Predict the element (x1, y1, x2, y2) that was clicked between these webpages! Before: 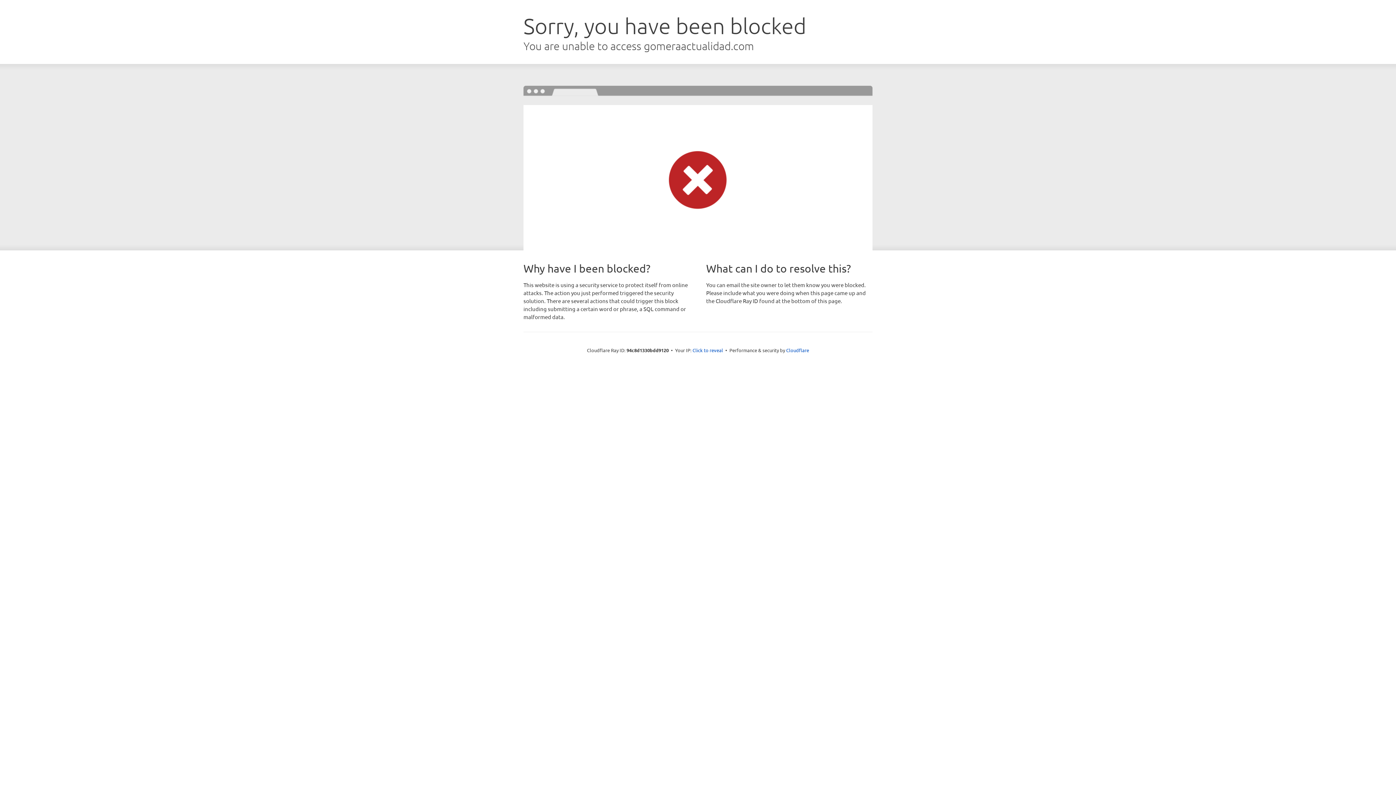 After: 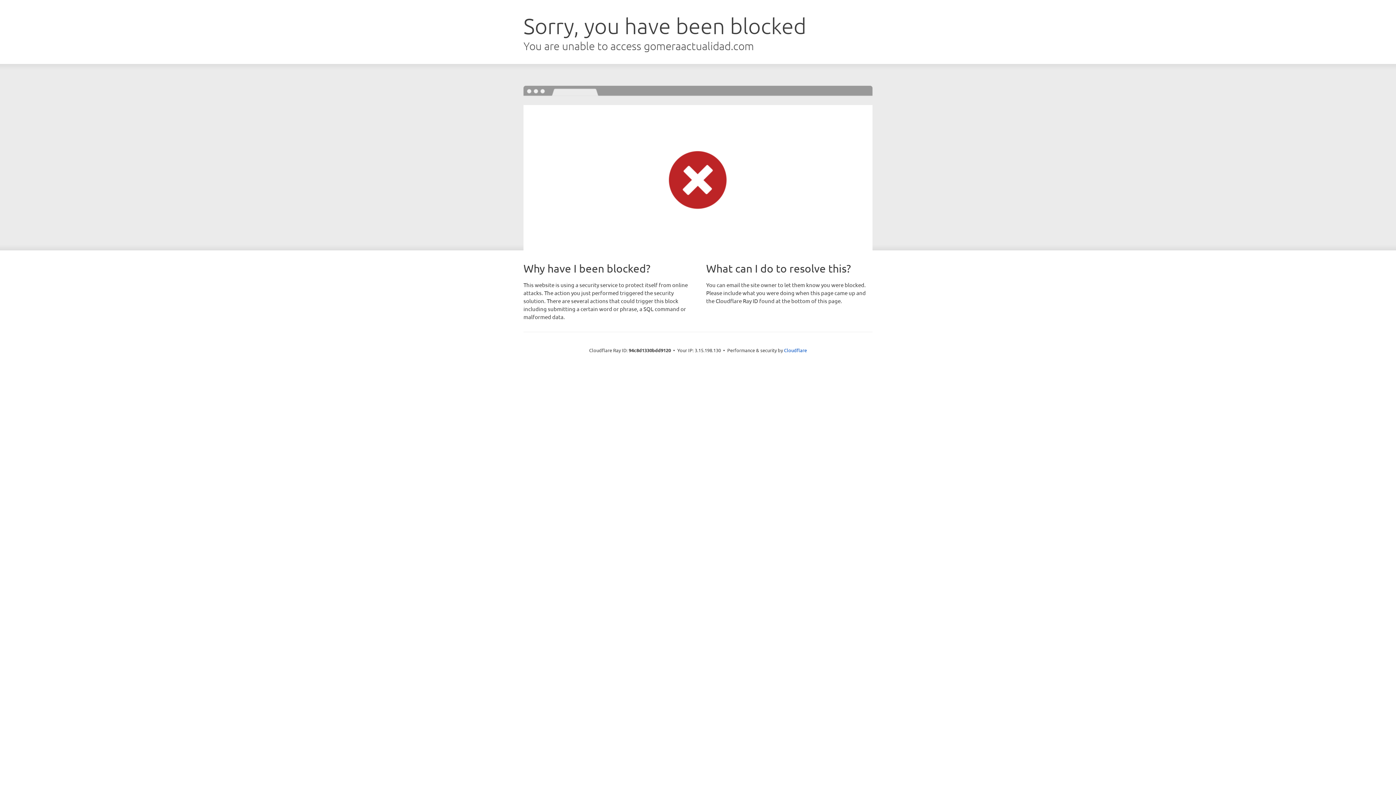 Action: bbox: (692, 346, 723, 353) label: Click to reveal